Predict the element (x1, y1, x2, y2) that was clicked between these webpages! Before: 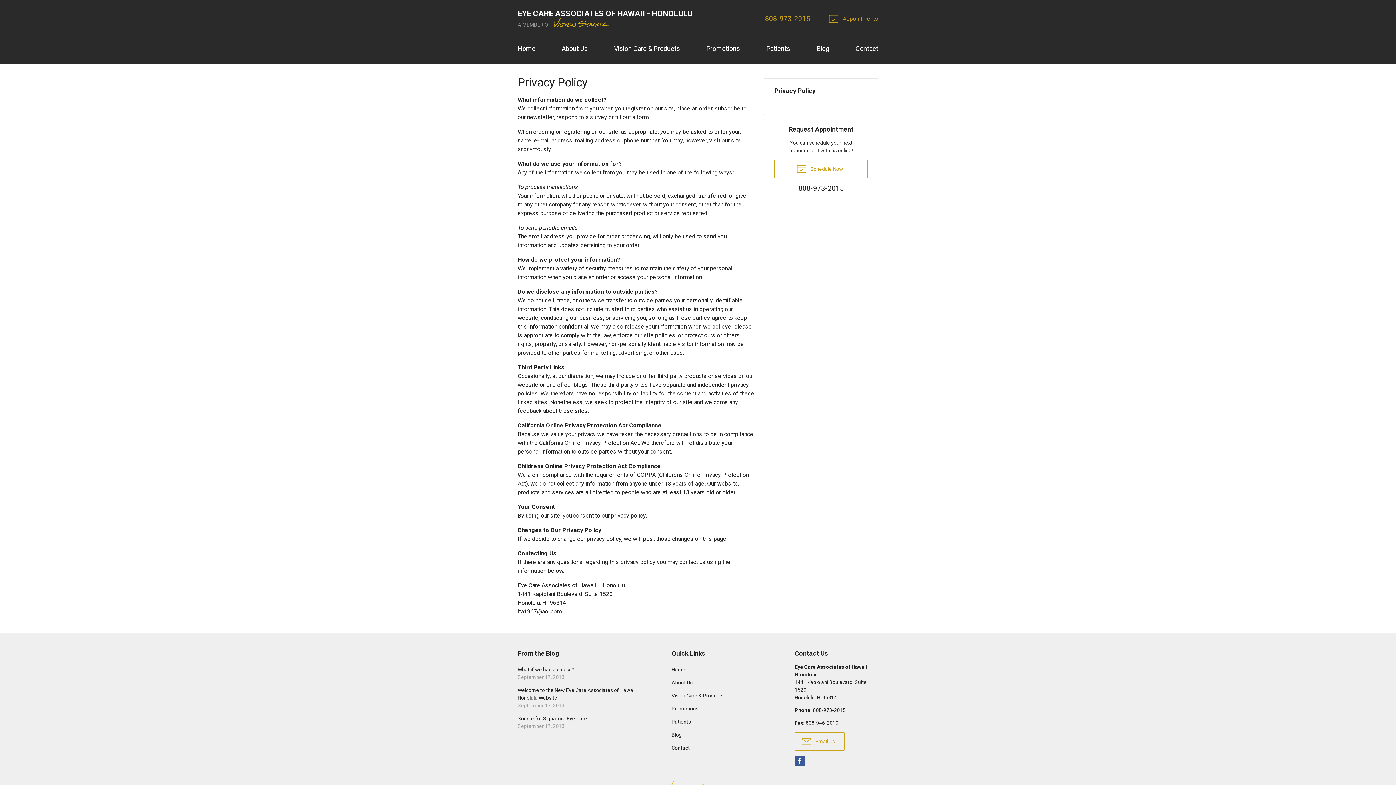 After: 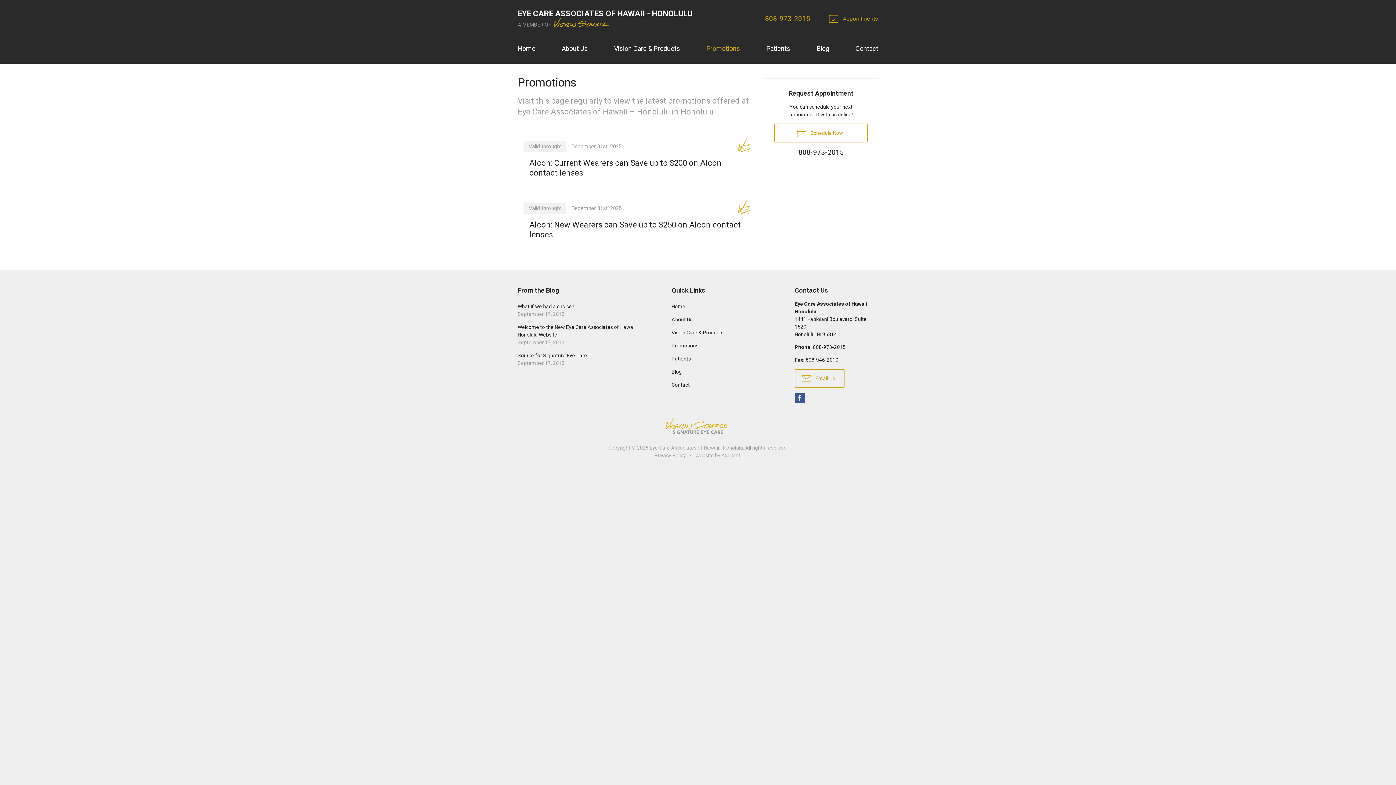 Action: label: Promotions bbox: (666, 702, 781, 715)